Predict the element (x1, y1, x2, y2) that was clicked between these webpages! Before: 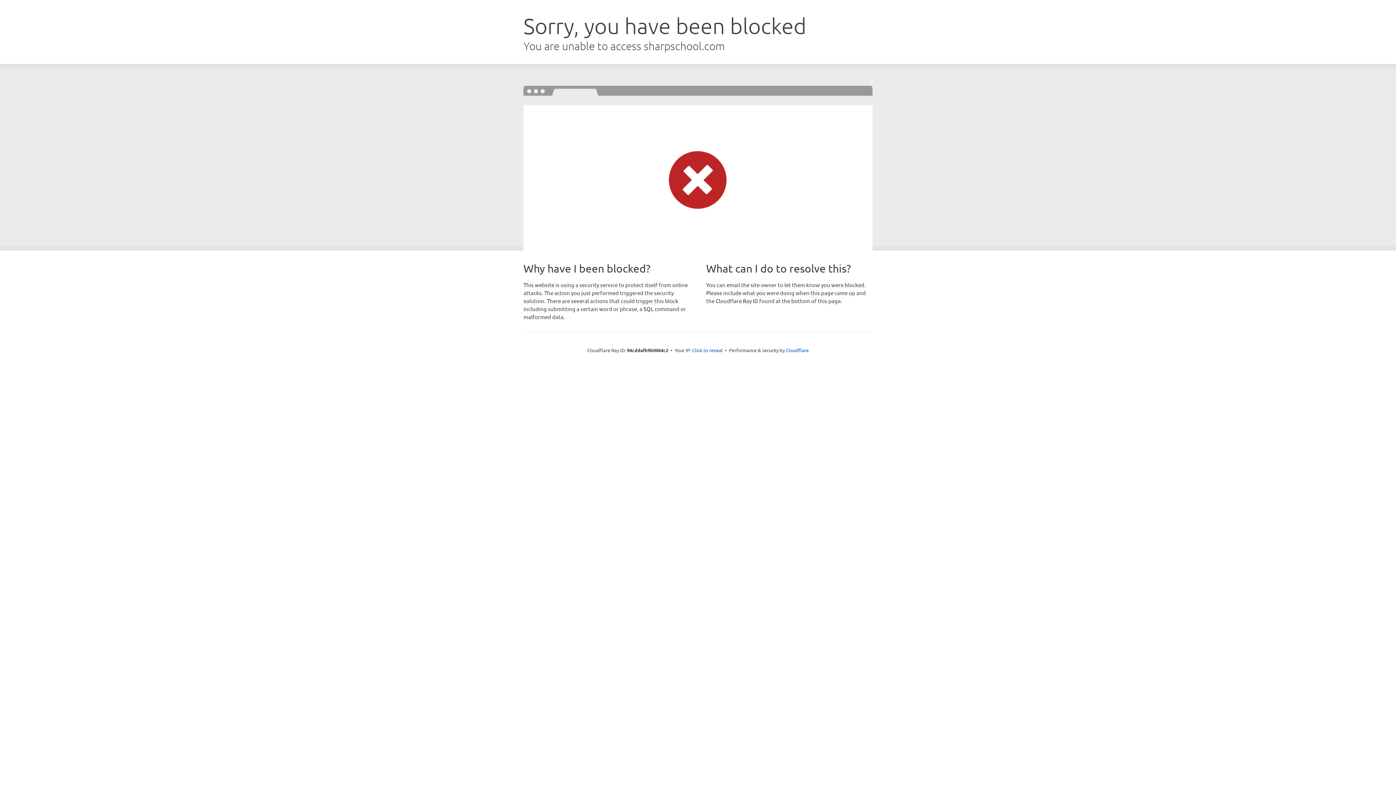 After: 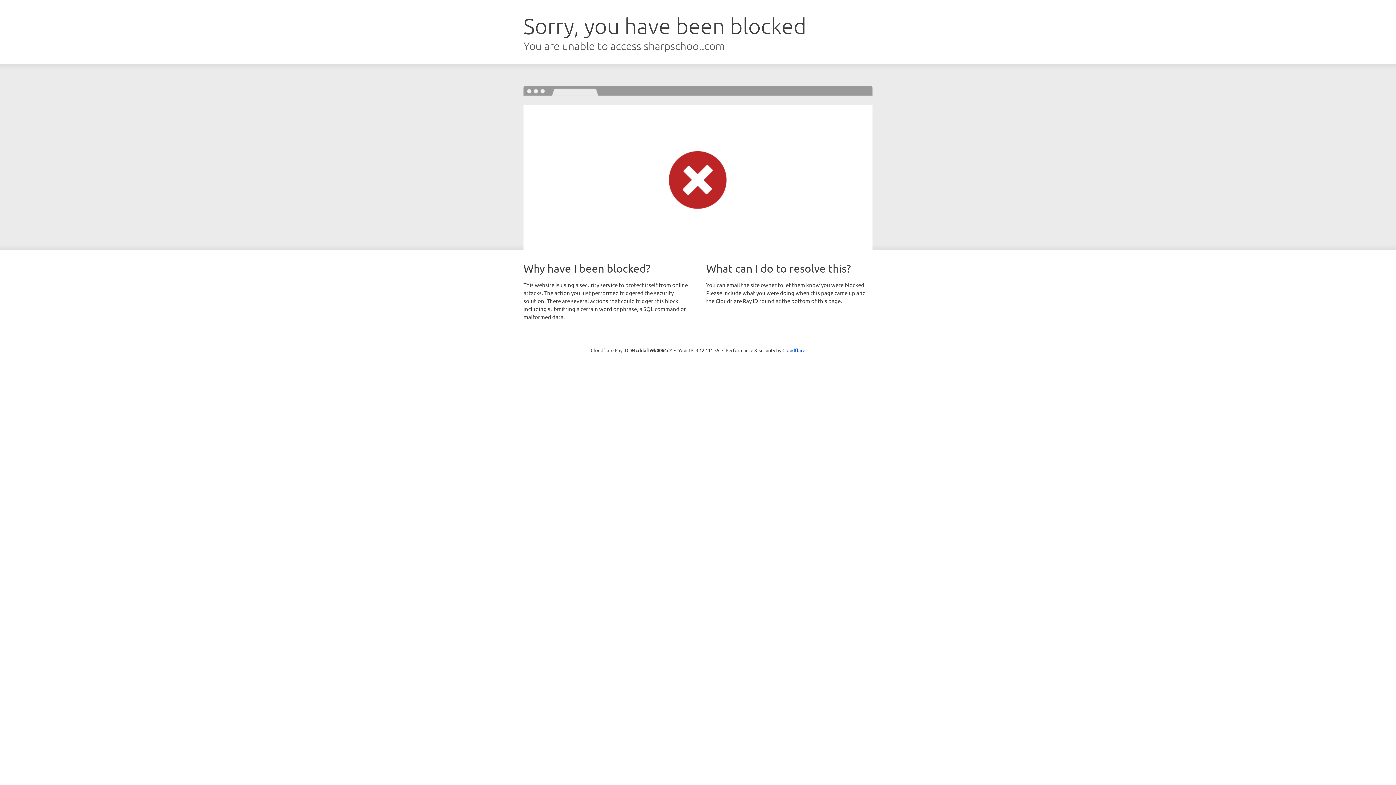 Action: bbox: (692, 346, 722, 353) label: Click to reveal